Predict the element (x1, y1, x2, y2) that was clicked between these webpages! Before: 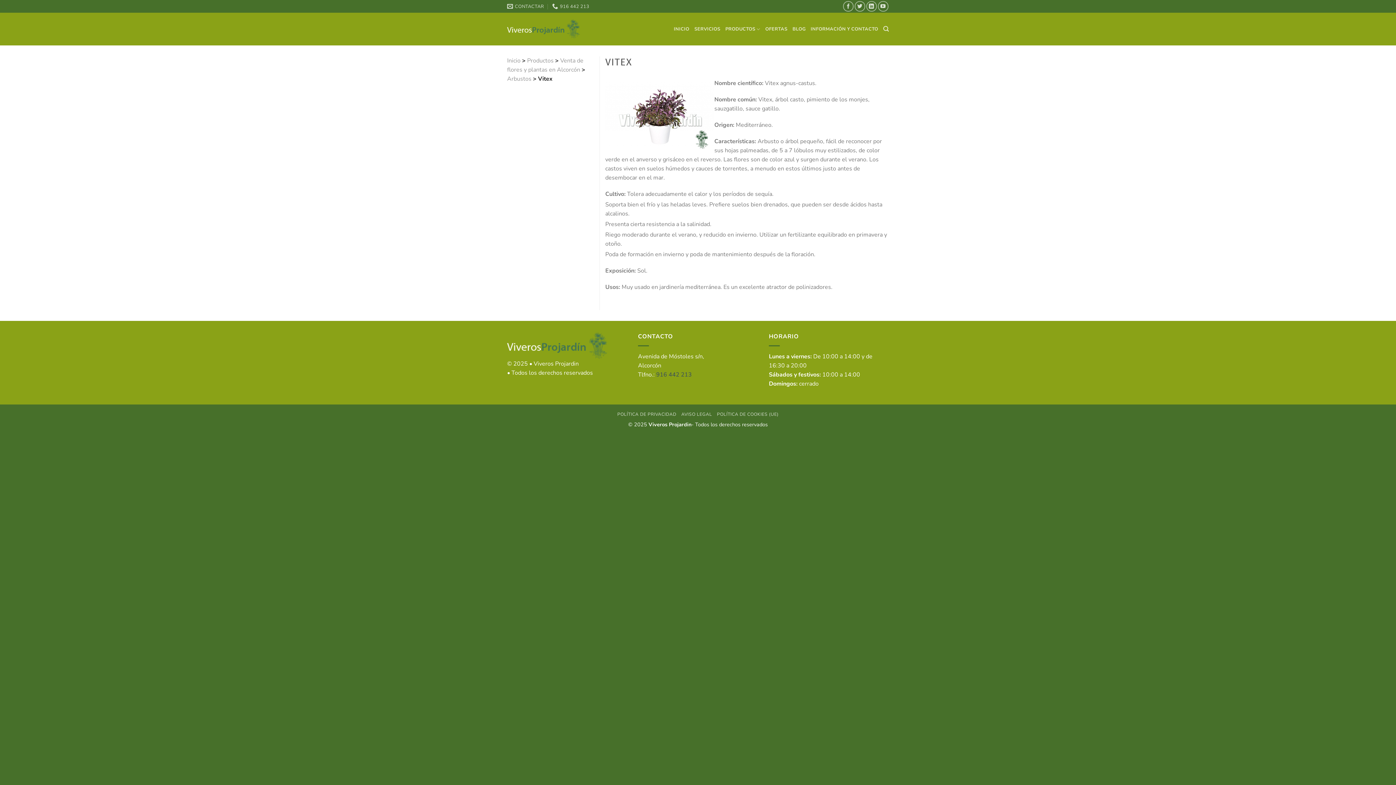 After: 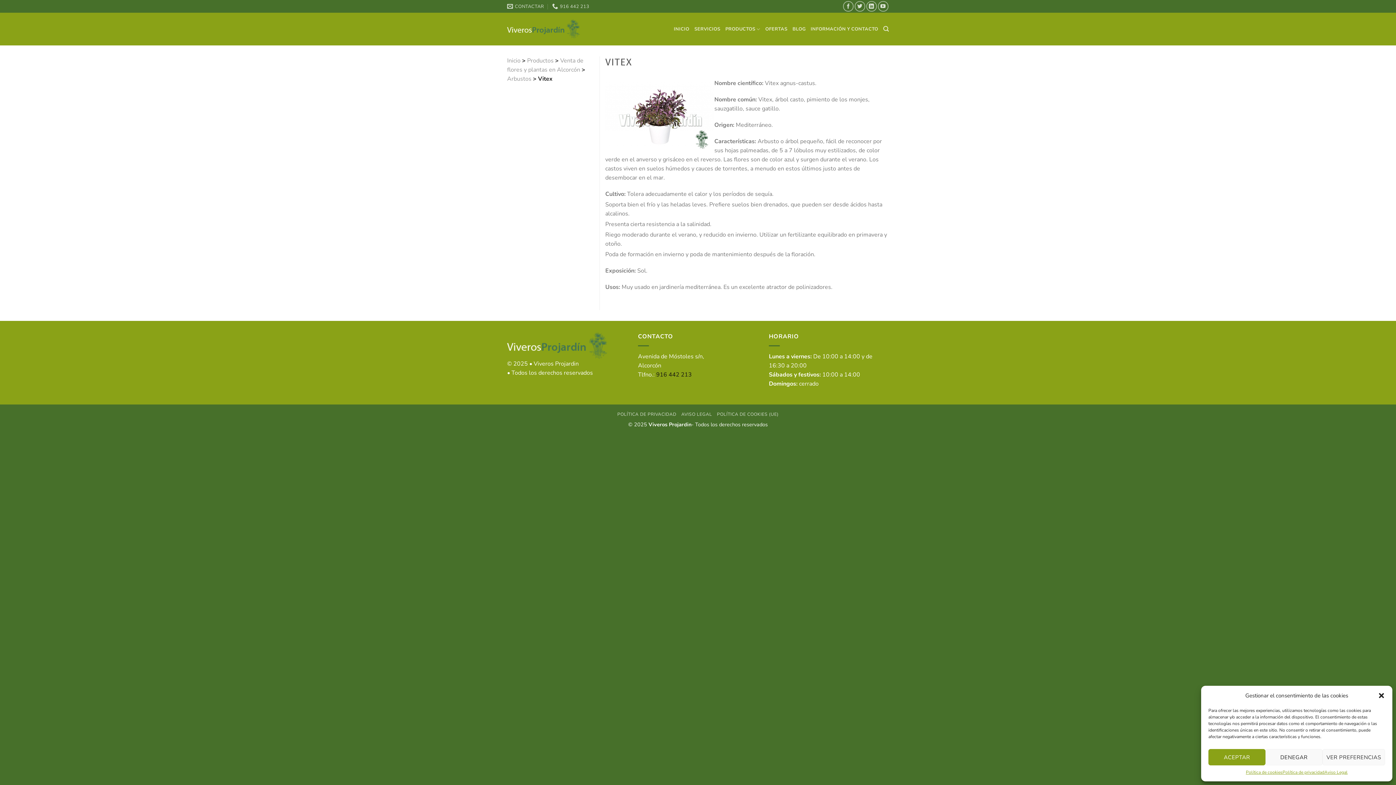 Action: label: 916 442 213 bbox: (656, 370, 692, 378)